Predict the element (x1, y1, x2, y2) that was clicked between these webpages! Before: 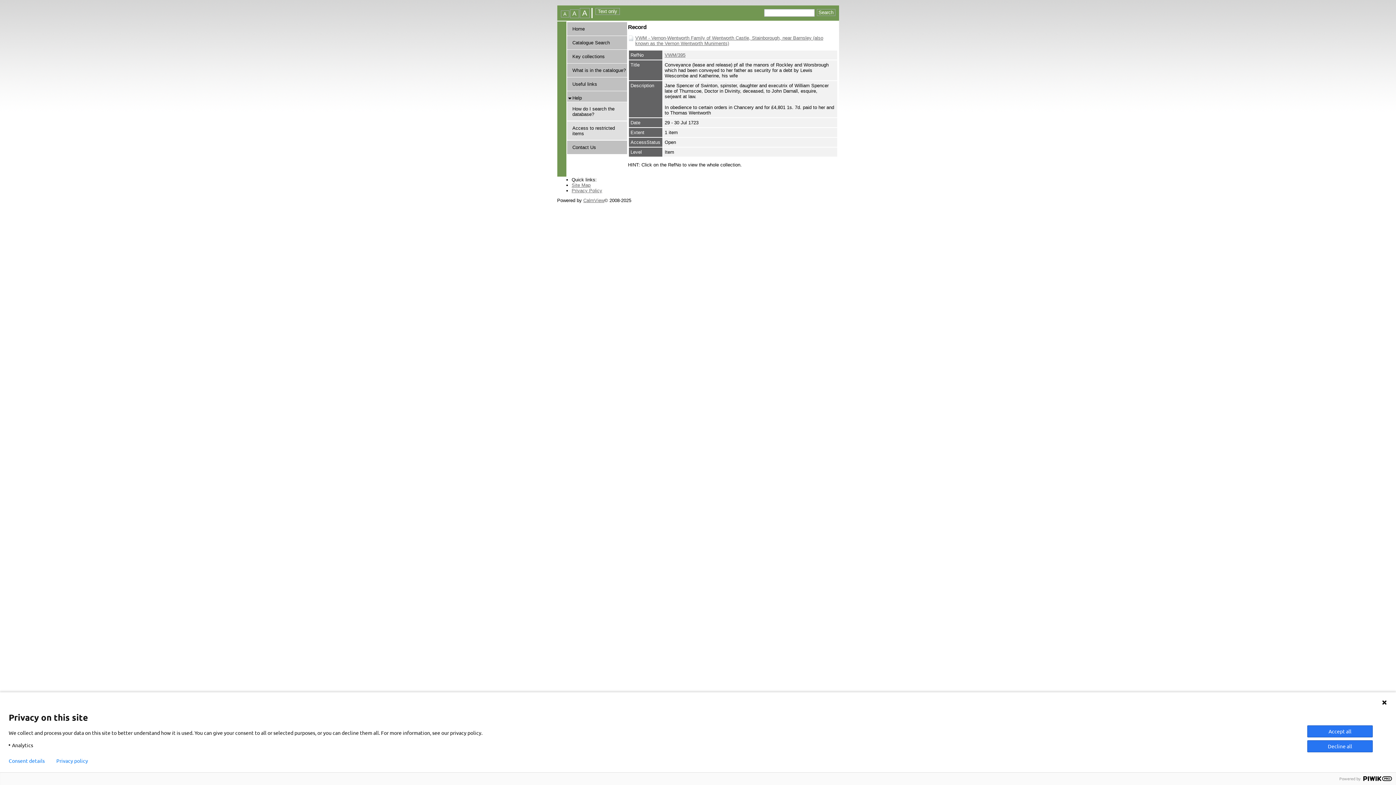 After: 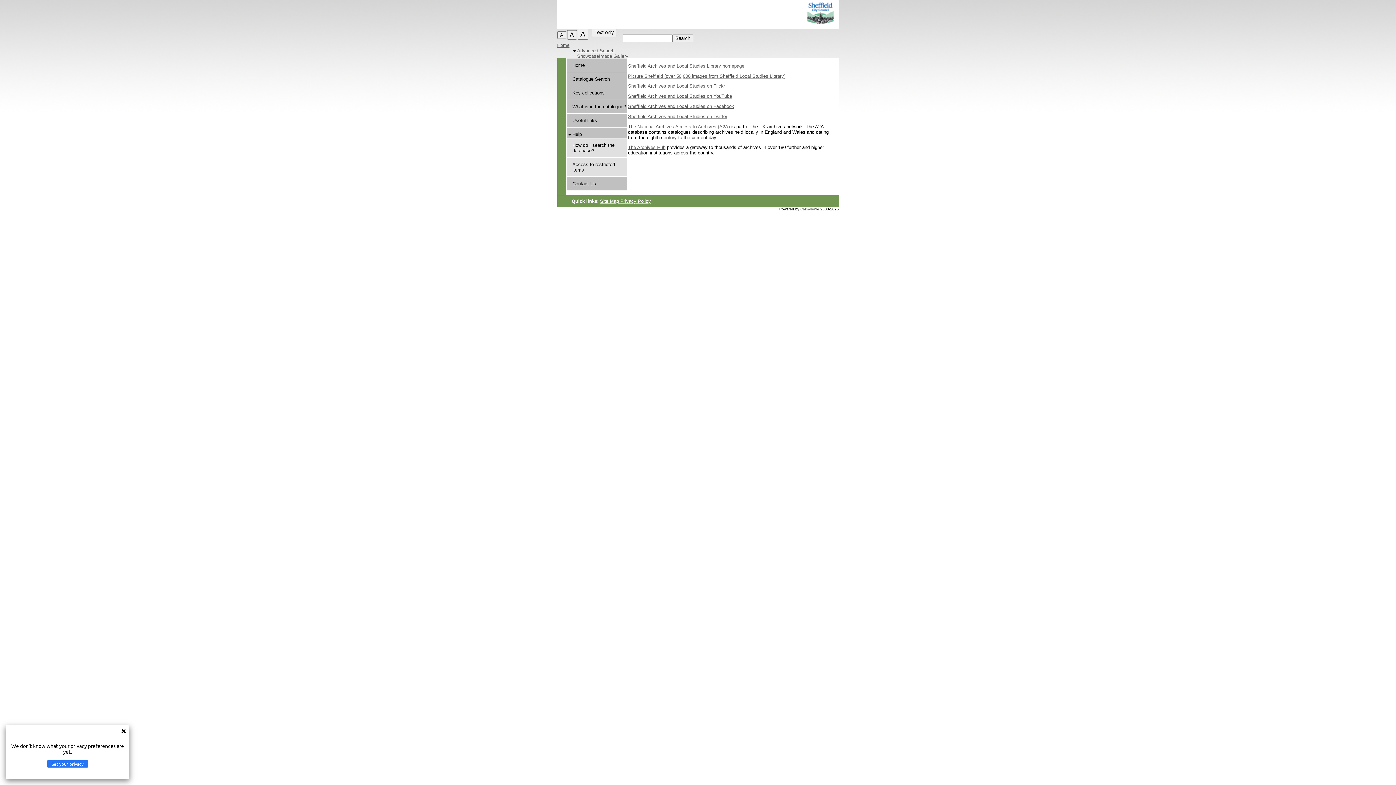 Action: label: Useful links bbox: (572, 81, 597, 86)